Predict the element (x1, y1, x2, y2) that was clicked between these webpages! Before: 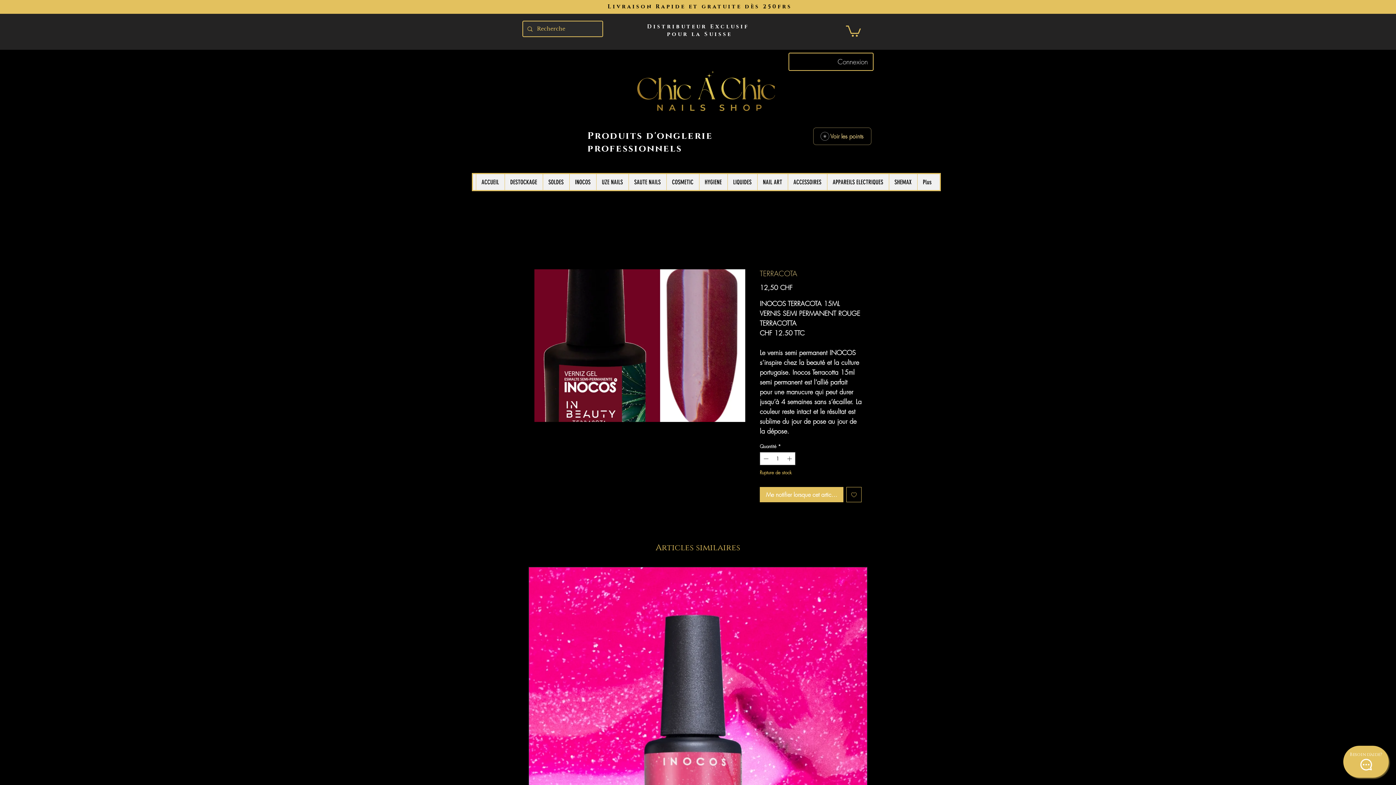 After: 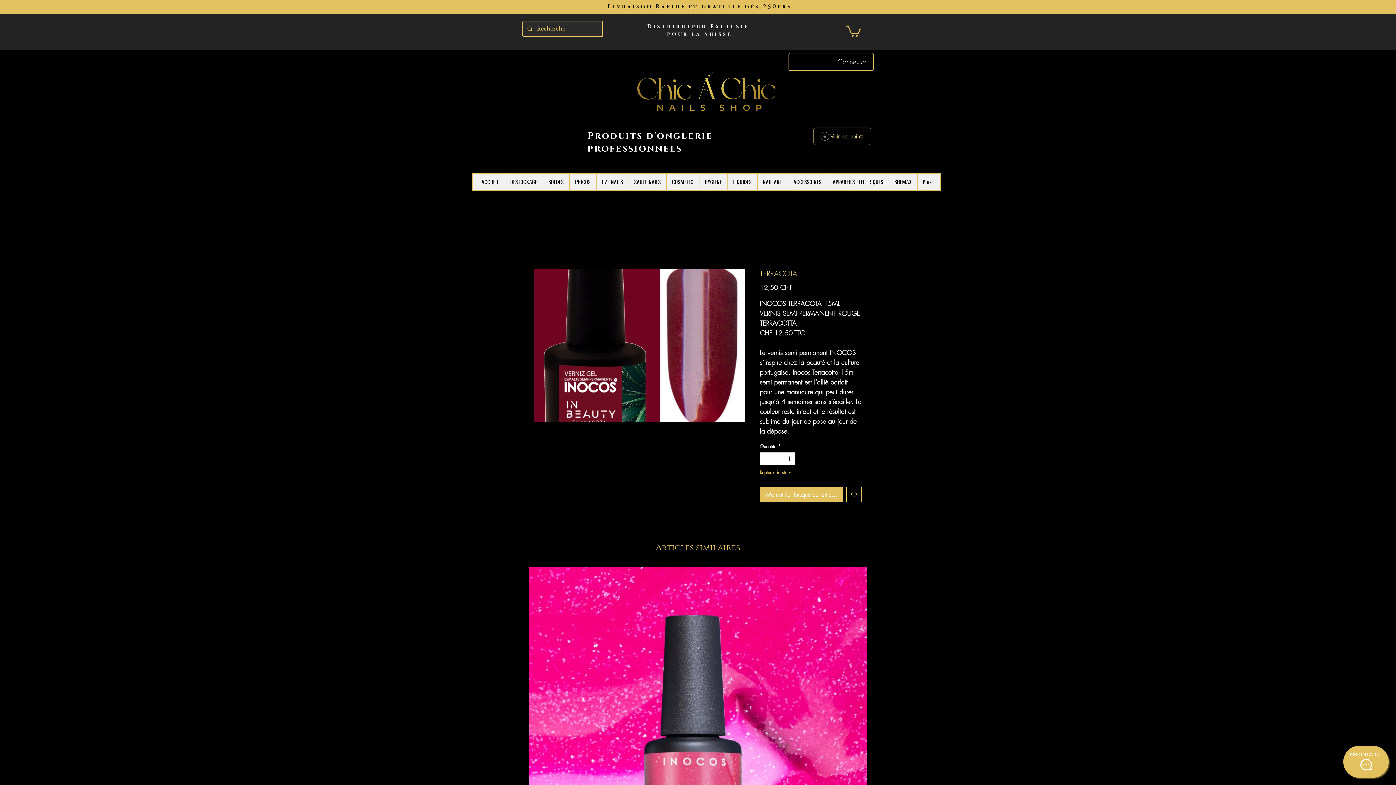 Action: bbox: (846, 24, 861, 36)